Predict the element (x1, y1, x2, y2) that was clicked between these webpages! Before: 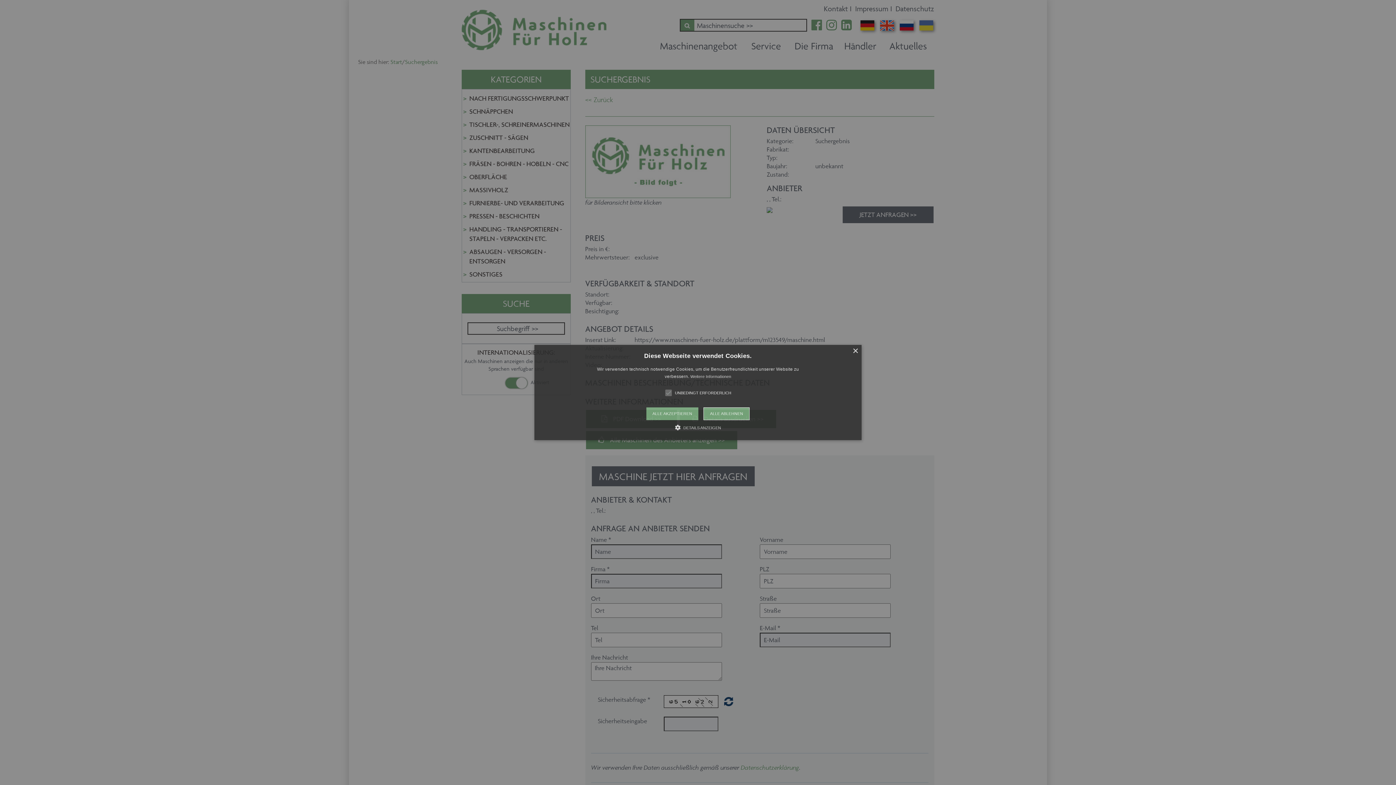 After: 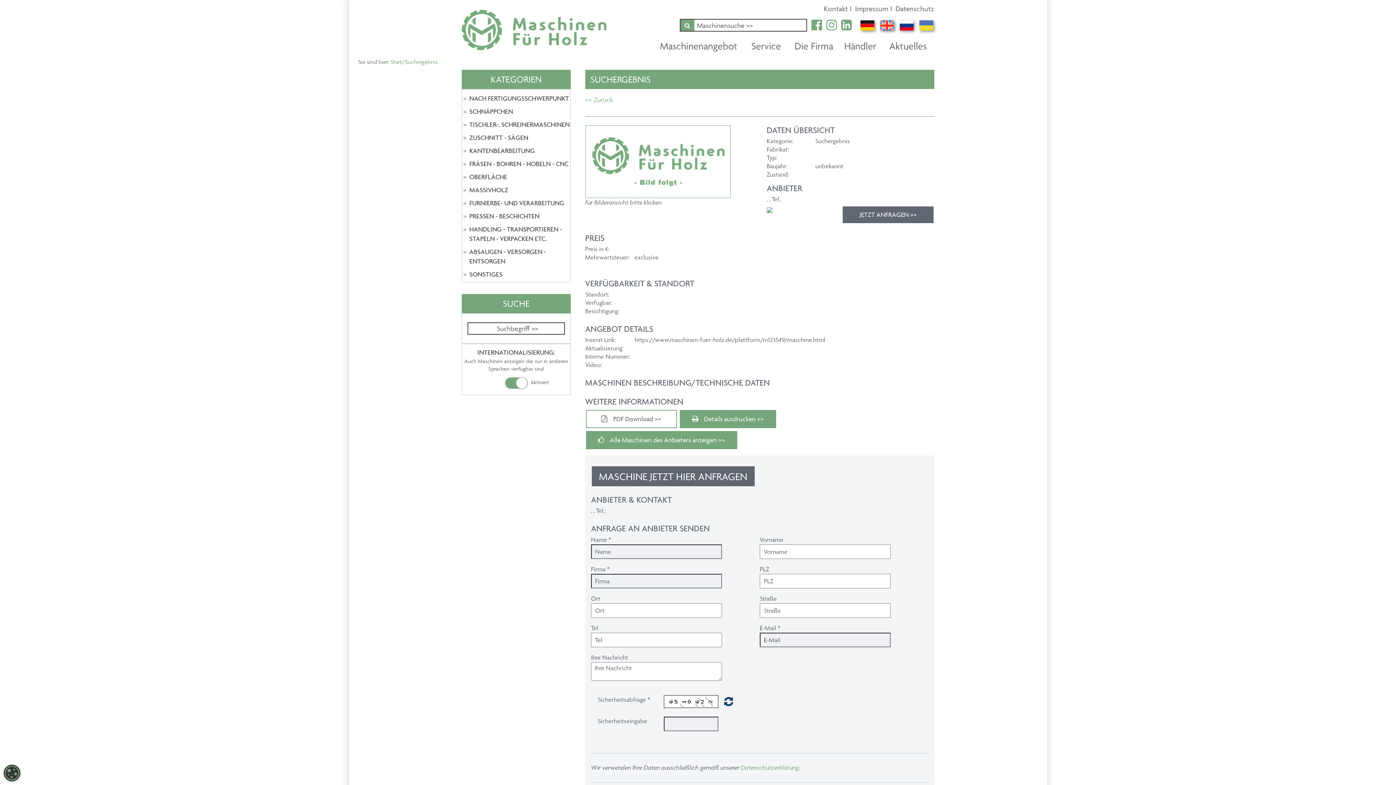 Action: bbox: (646, 407, 698, 420) label: ALLE AKZEPTIEREN